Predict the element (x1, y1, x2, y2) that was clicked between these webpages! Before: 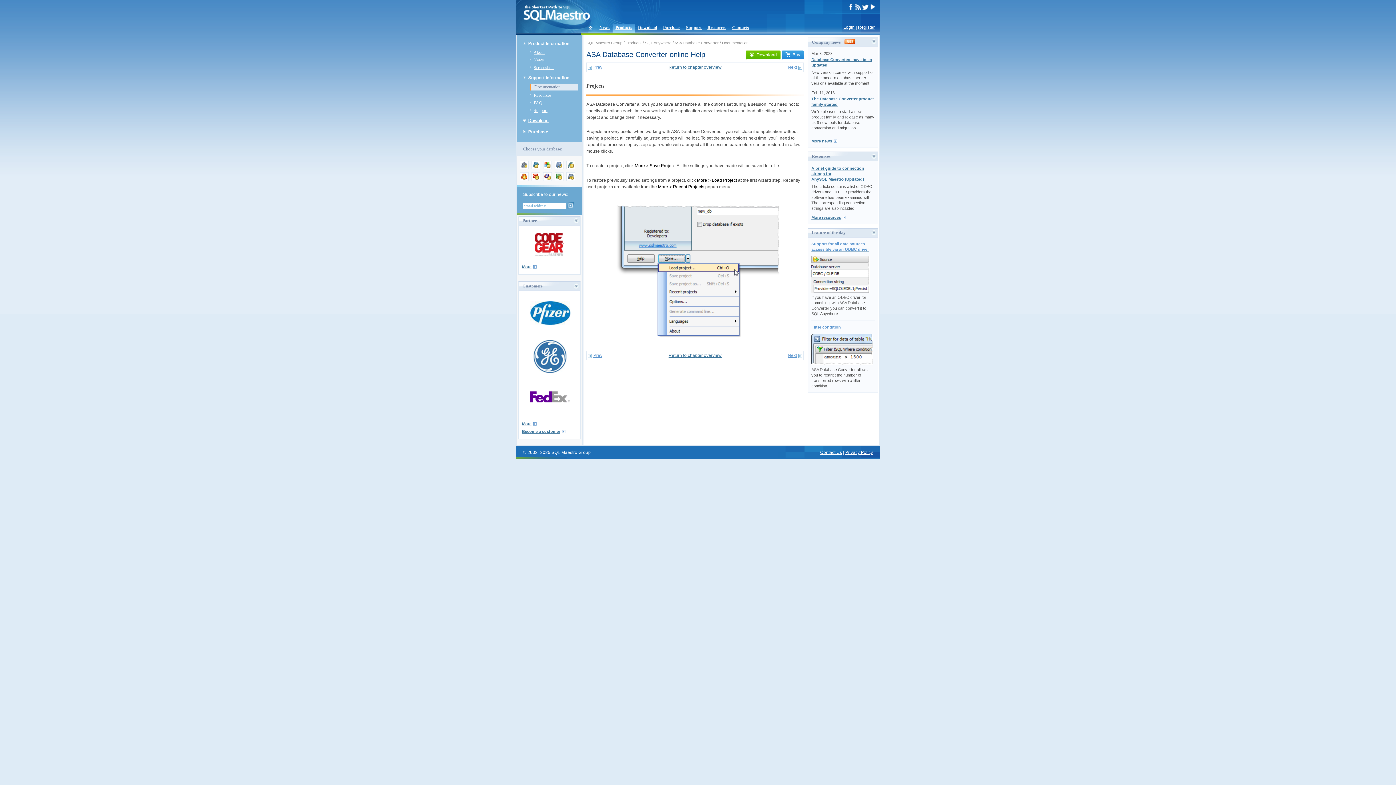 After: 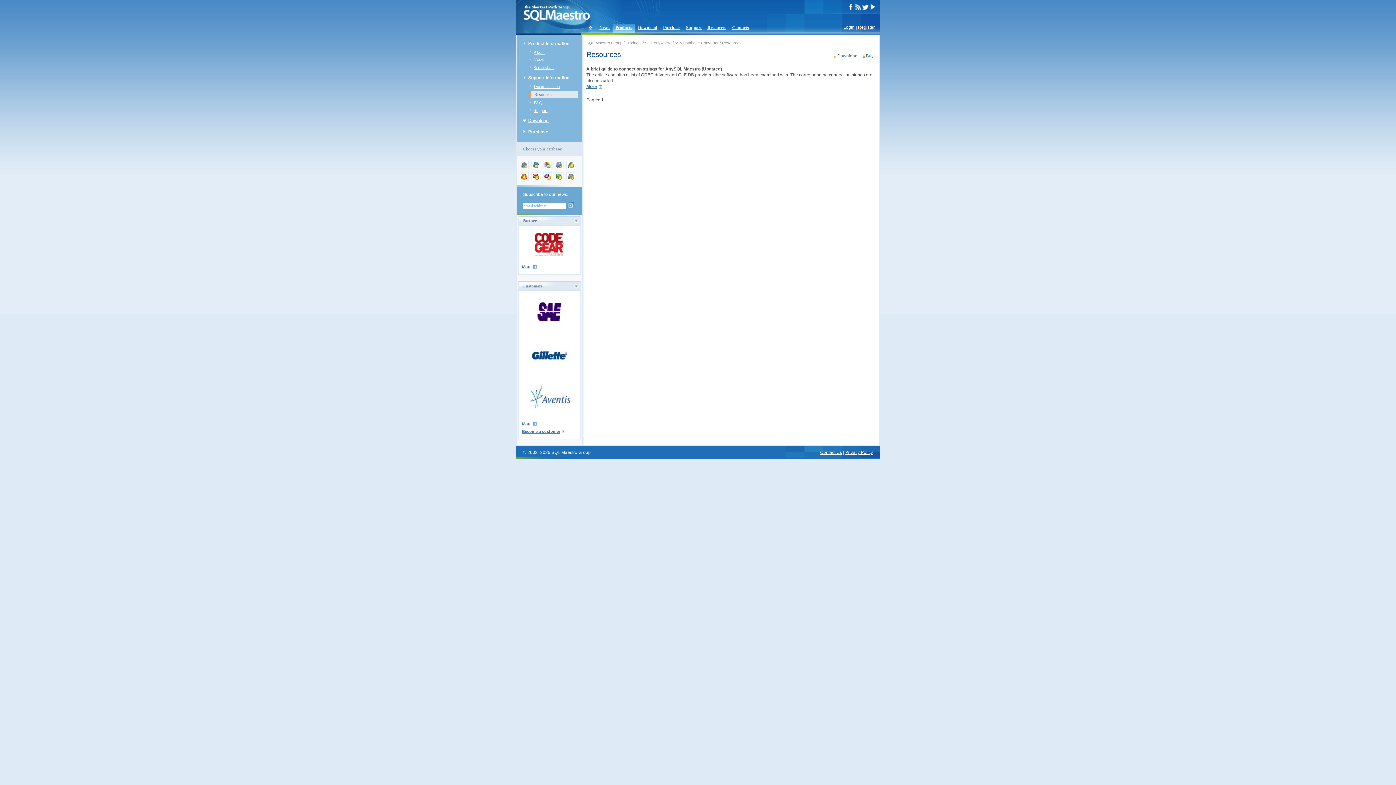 Action: label: More resources bbox: (811, 215, 846, 219)